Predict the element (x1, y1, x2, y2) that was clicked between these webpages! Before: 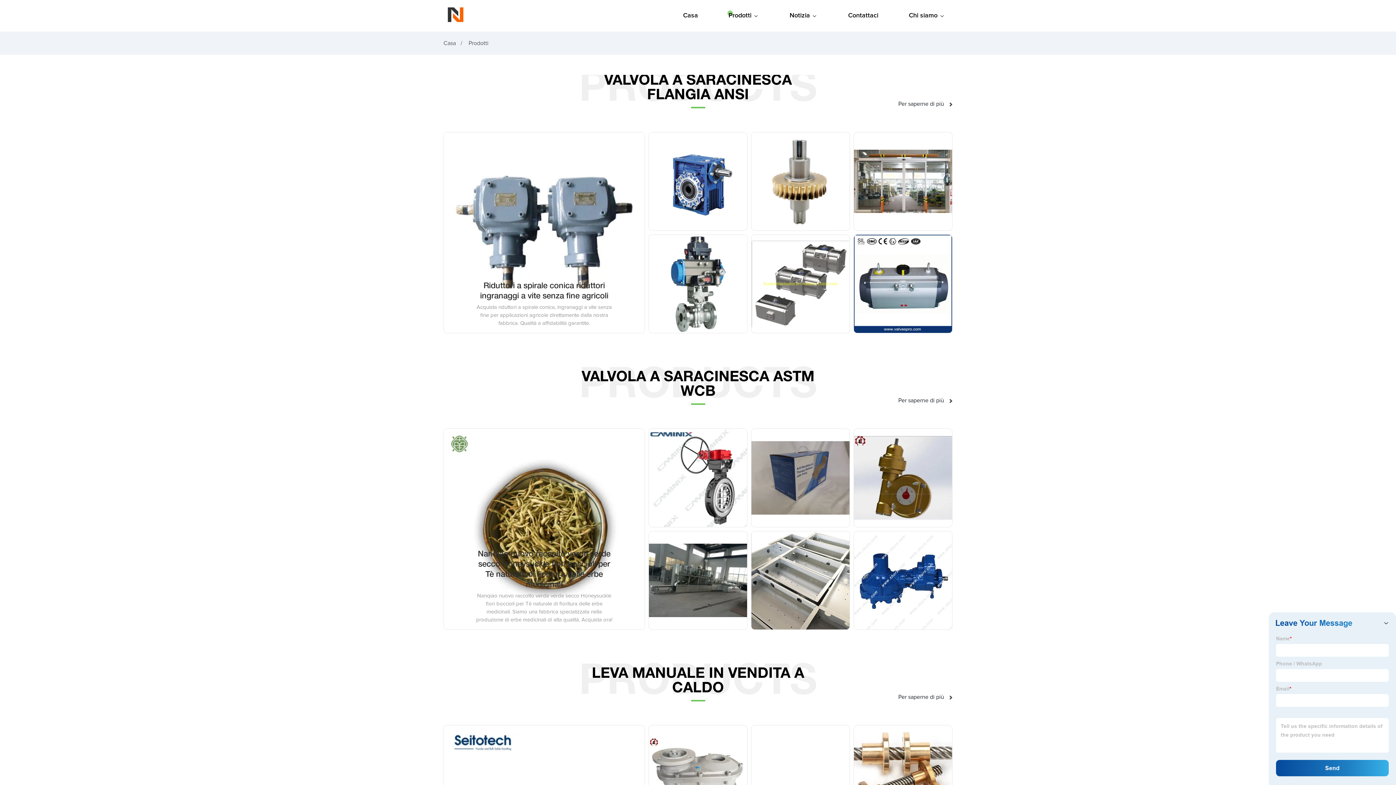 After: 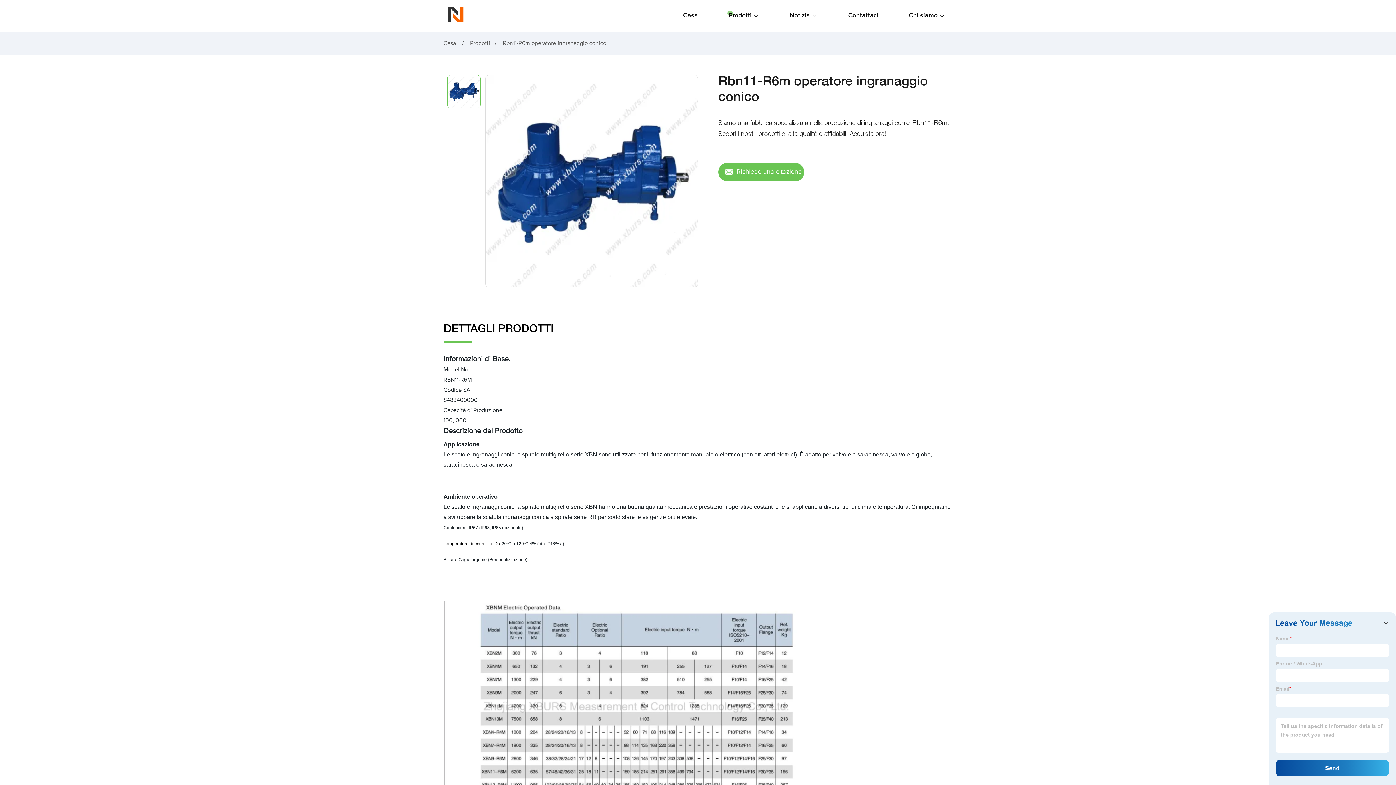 Action: bbox: (853, 531, 952, 630)